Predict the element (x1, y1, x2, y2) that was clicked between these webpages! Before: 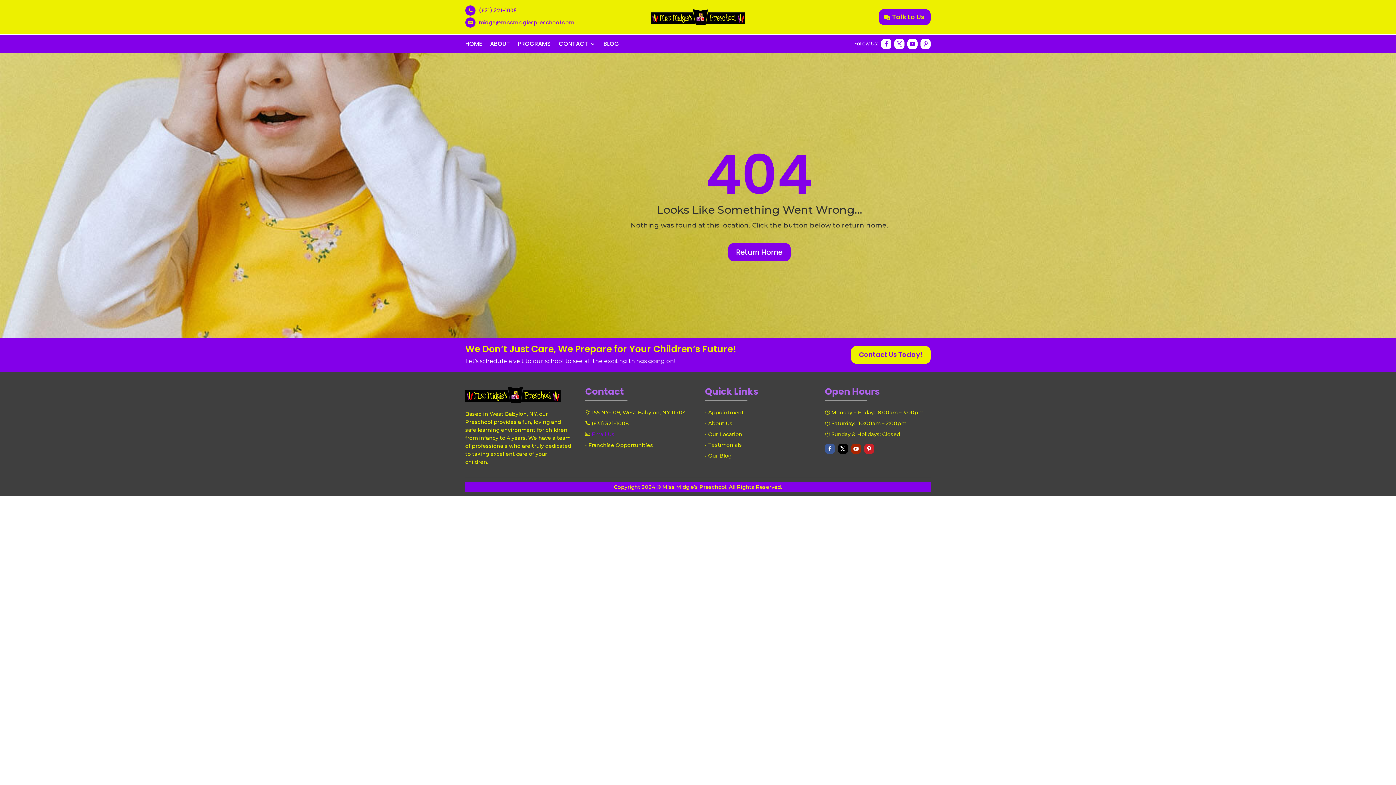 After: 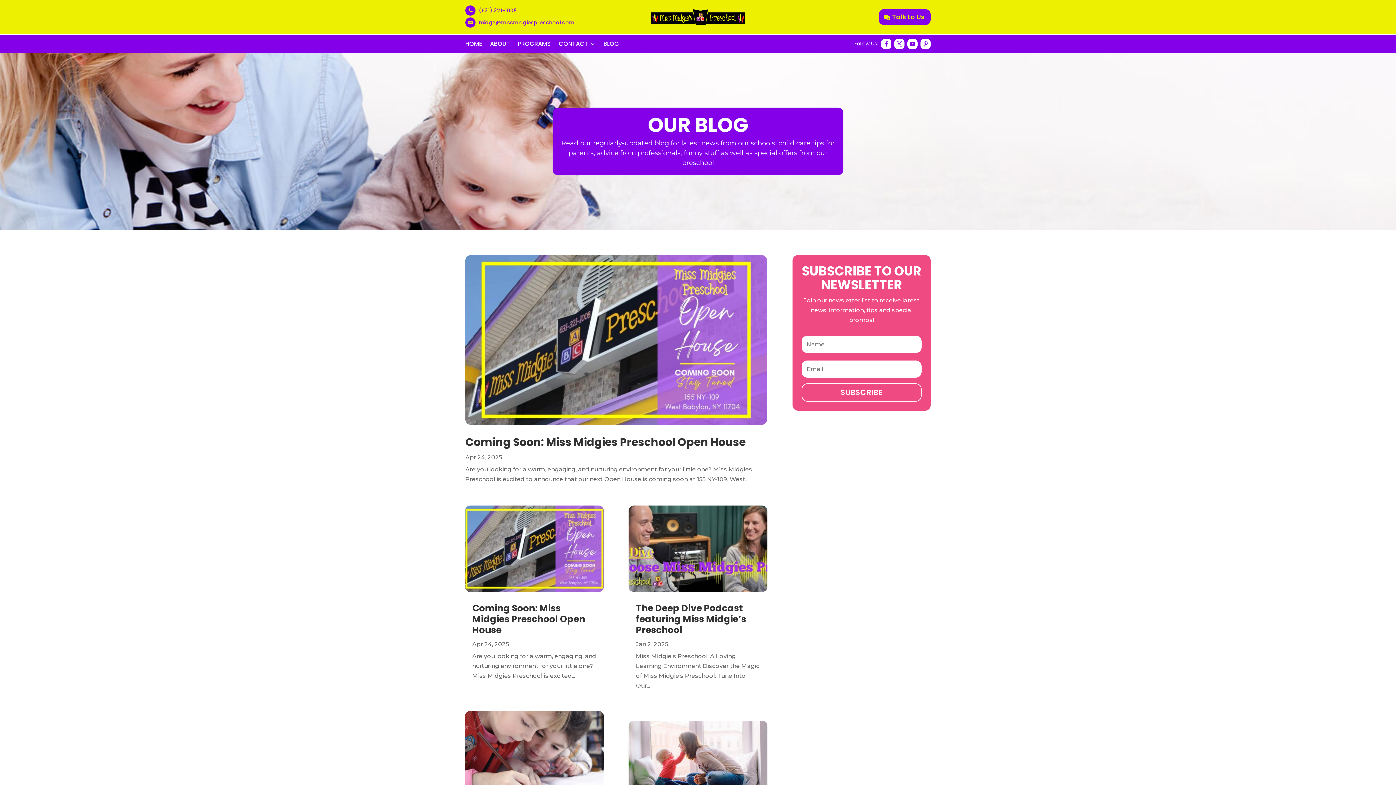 Action: label: BLOG bbox: (603, 41, 619, 49)